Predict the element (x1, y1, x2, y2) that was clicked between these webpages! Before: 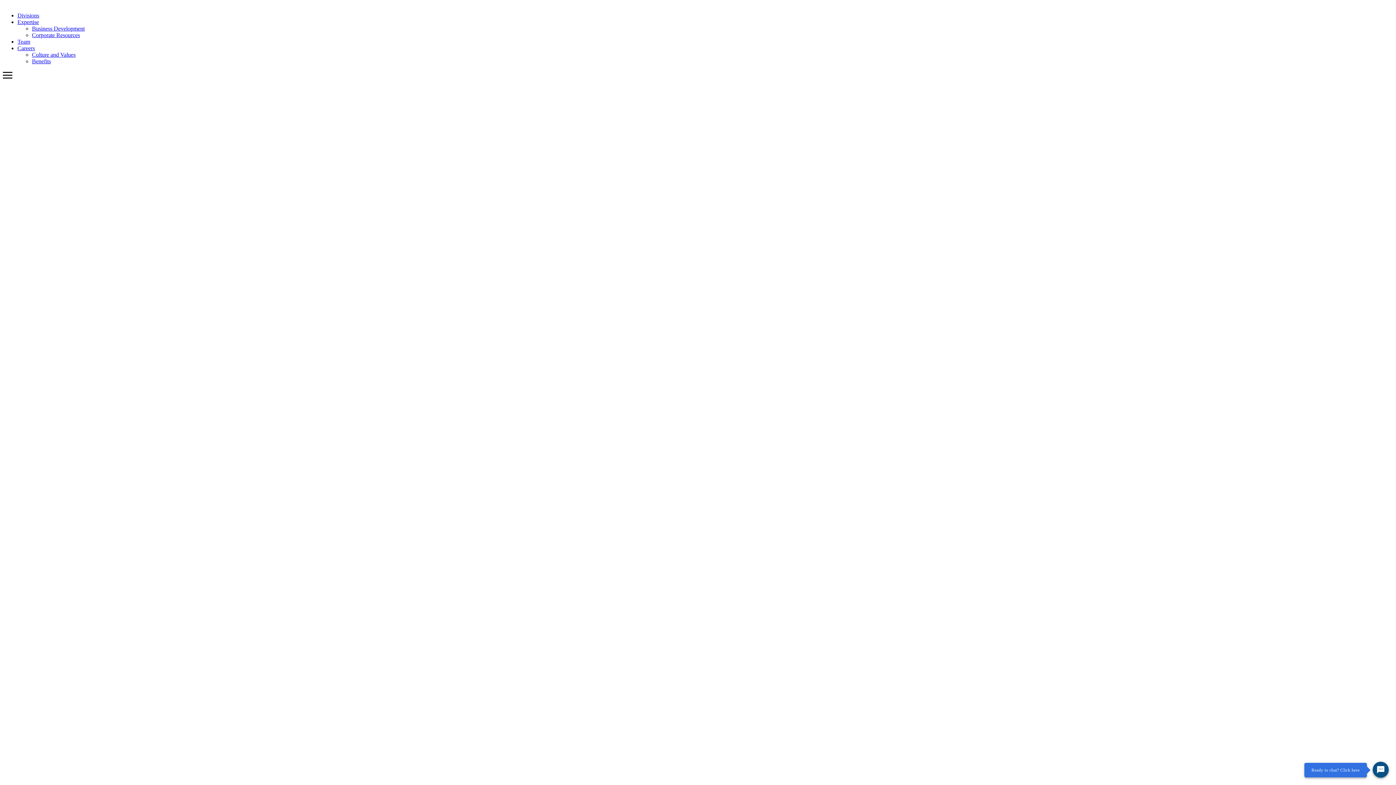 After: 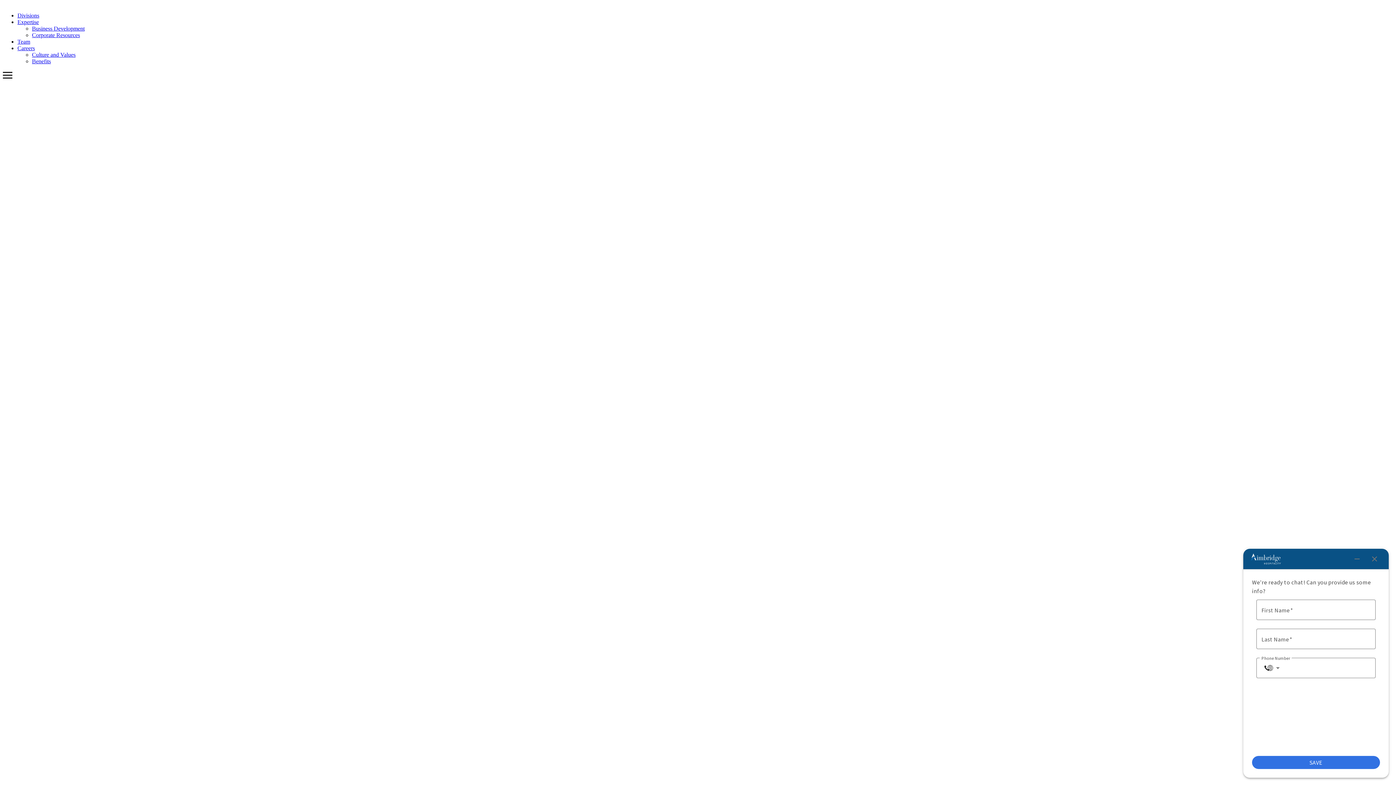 Action: bbox: (1373, 762, 1389, 778) label: Chat Widget Button